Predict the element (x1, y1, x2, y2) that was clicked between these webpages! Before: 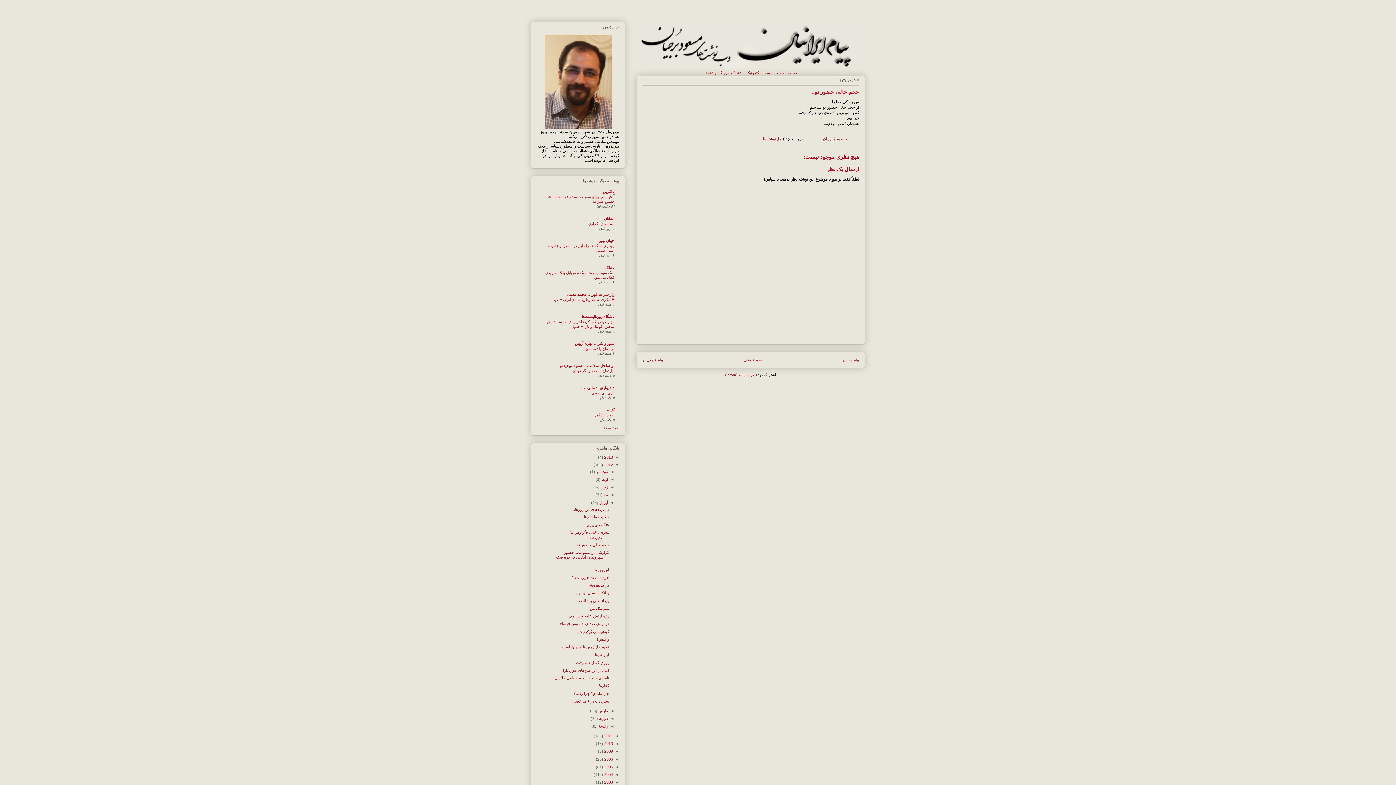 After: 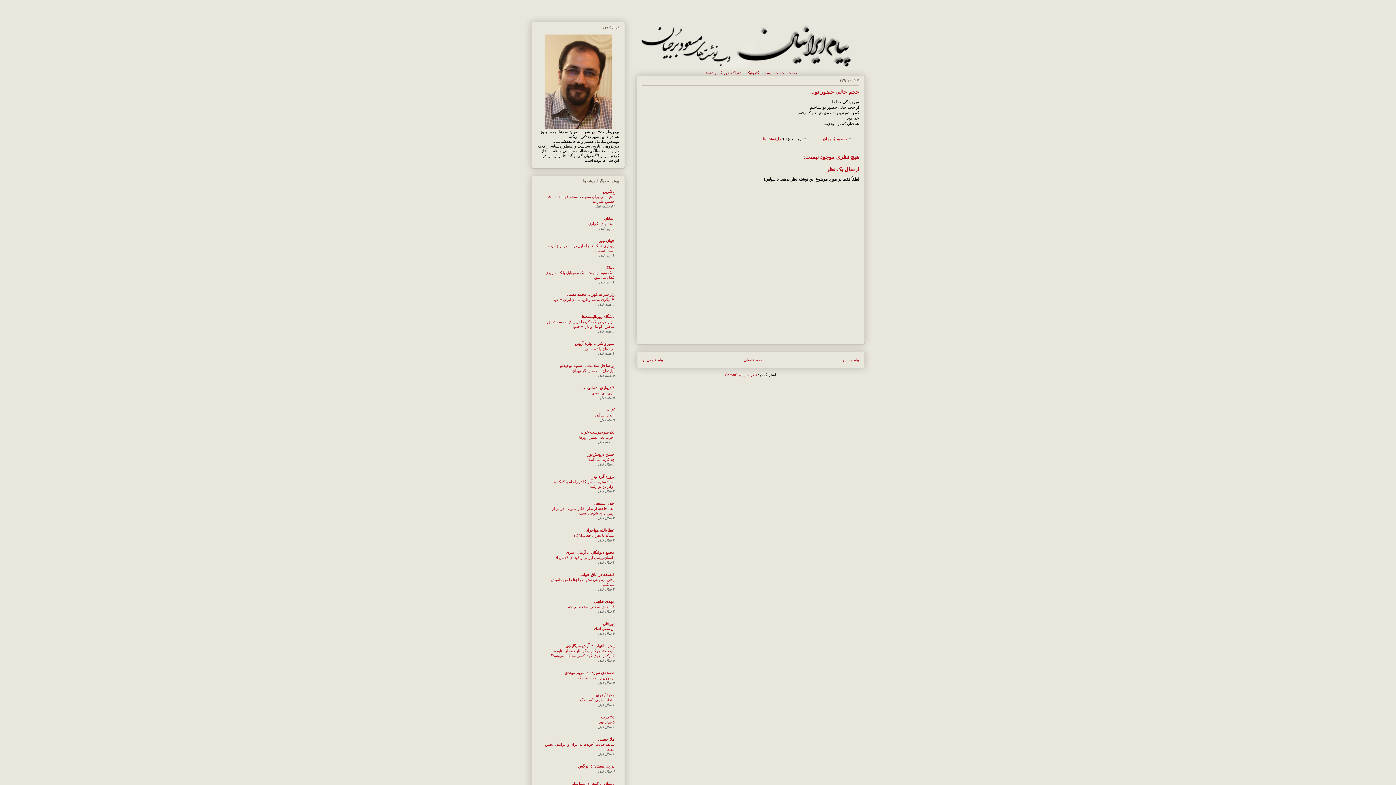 Action: label: ‏نمایش همهF bbox: (604, 426, 619, 430)